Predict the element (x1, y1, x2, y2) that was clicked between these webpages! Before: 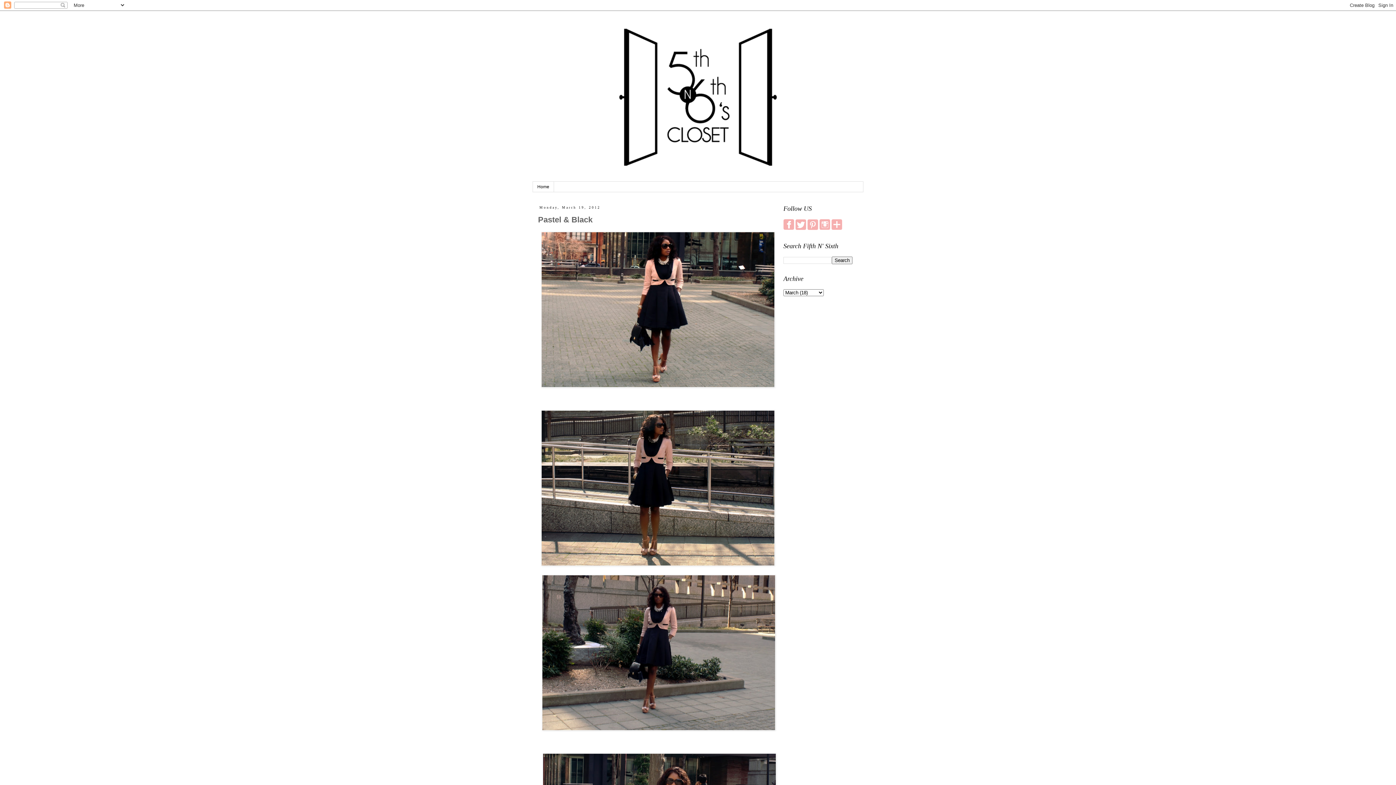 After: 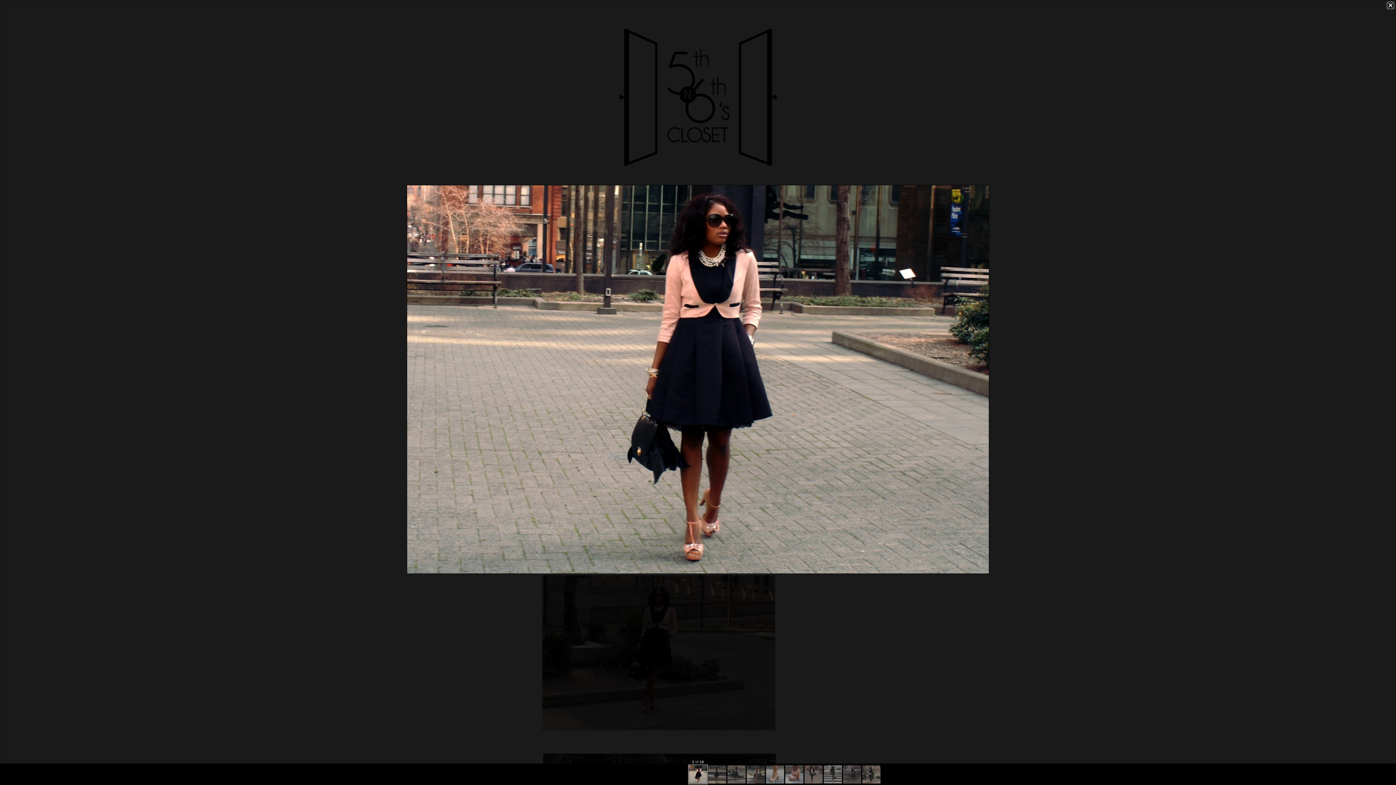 Action: bbox: (541, 383, 774, 388)